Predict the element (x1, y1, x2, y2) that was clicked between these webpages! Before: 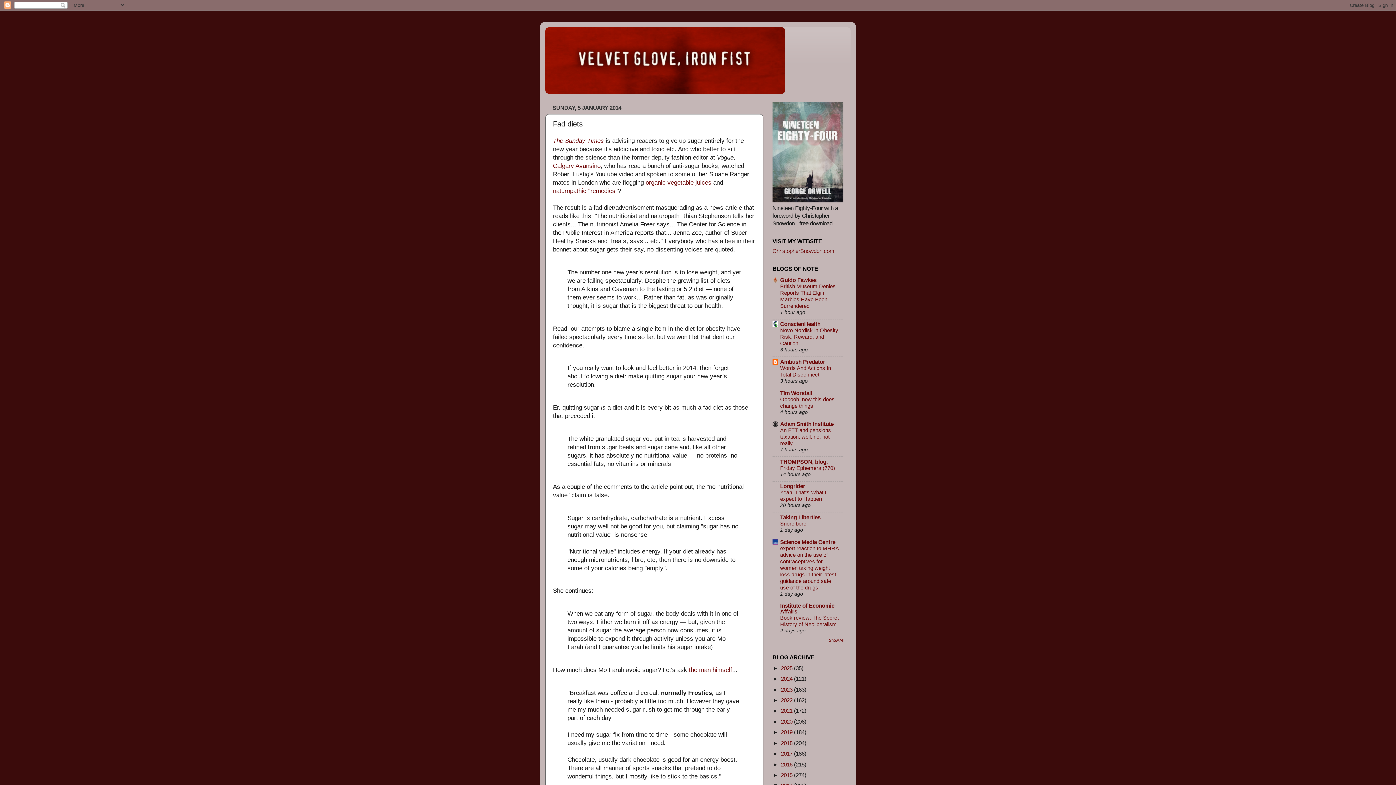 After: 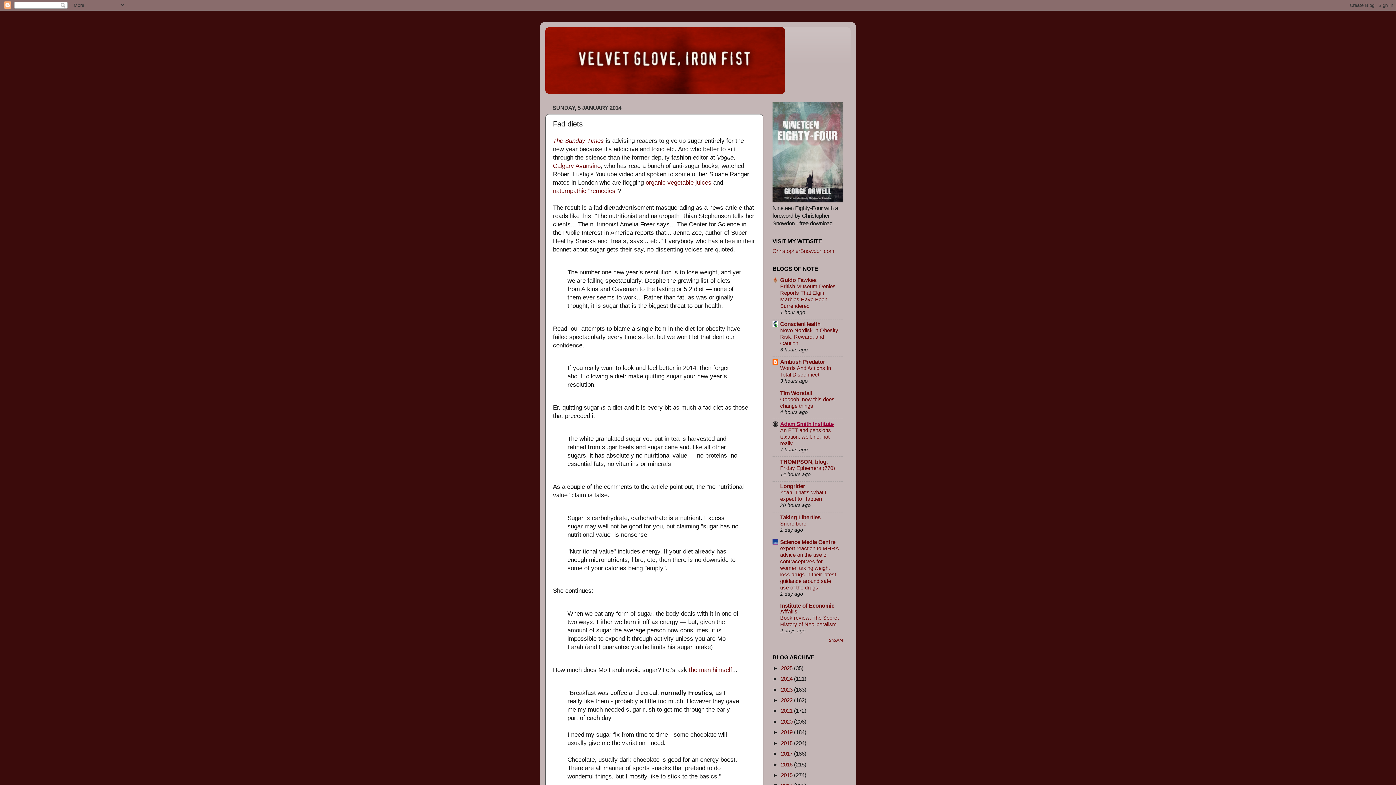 Action: bbox: (780, 421, 833, 427) label: Adam Smith Institute